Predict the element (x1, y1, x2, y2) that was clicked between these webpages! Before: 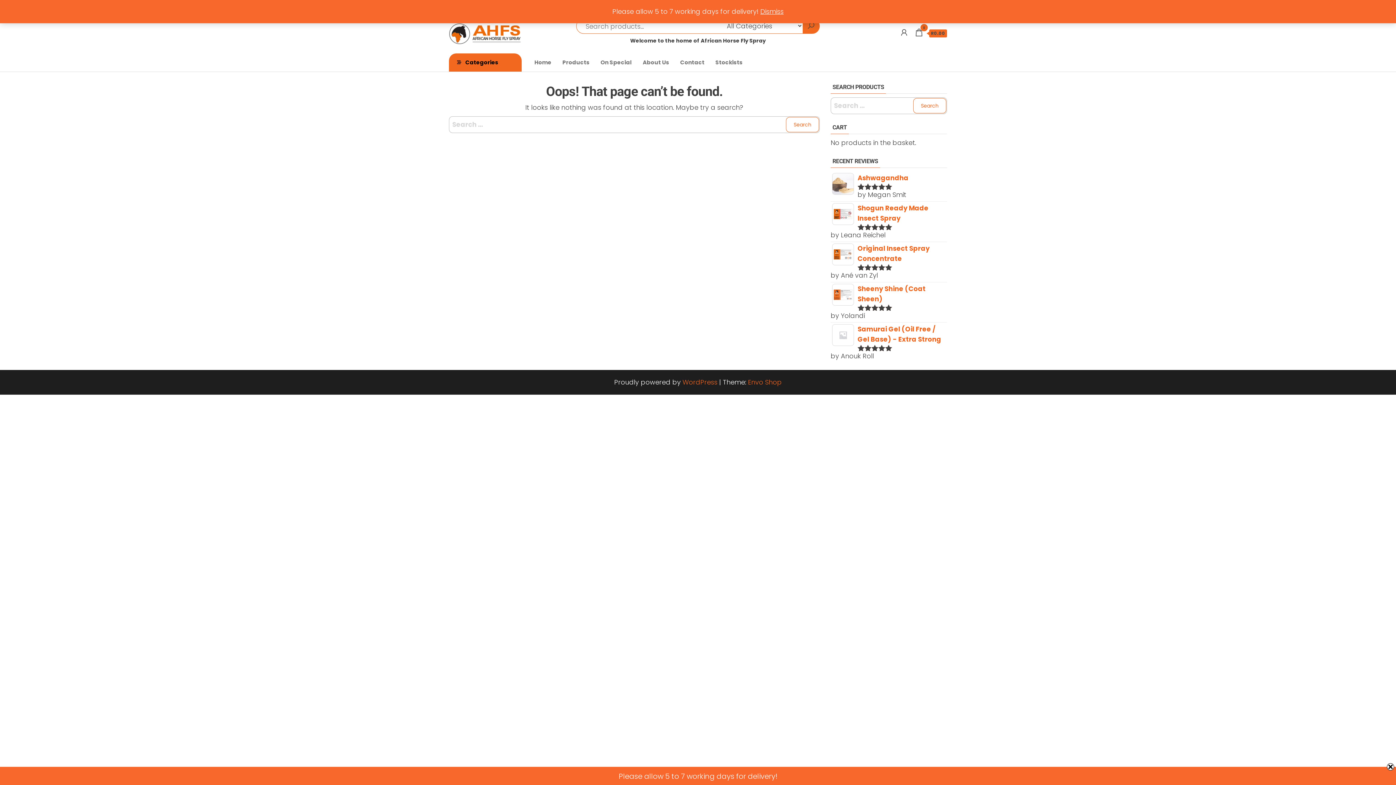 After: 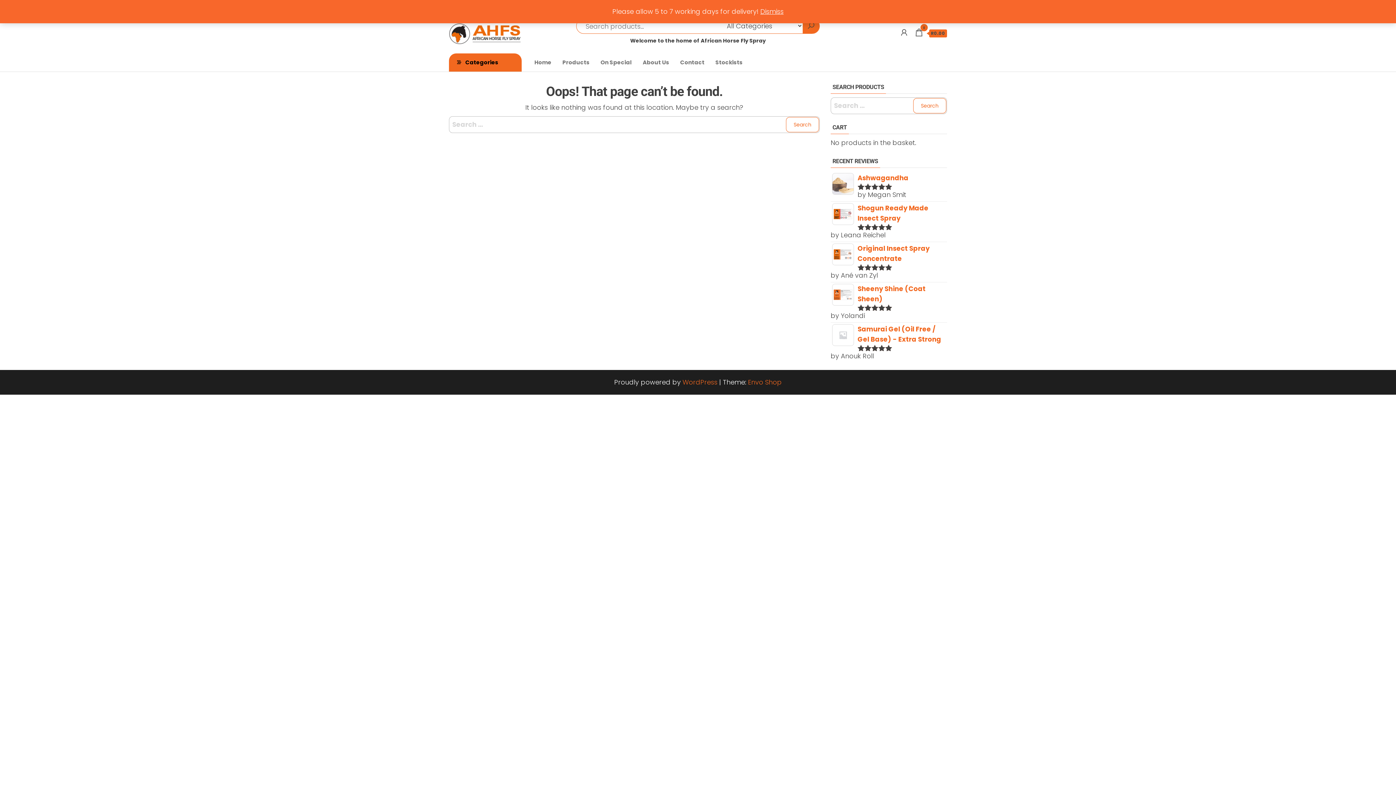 Action: bbox: (1387, 763, 1394, 770)